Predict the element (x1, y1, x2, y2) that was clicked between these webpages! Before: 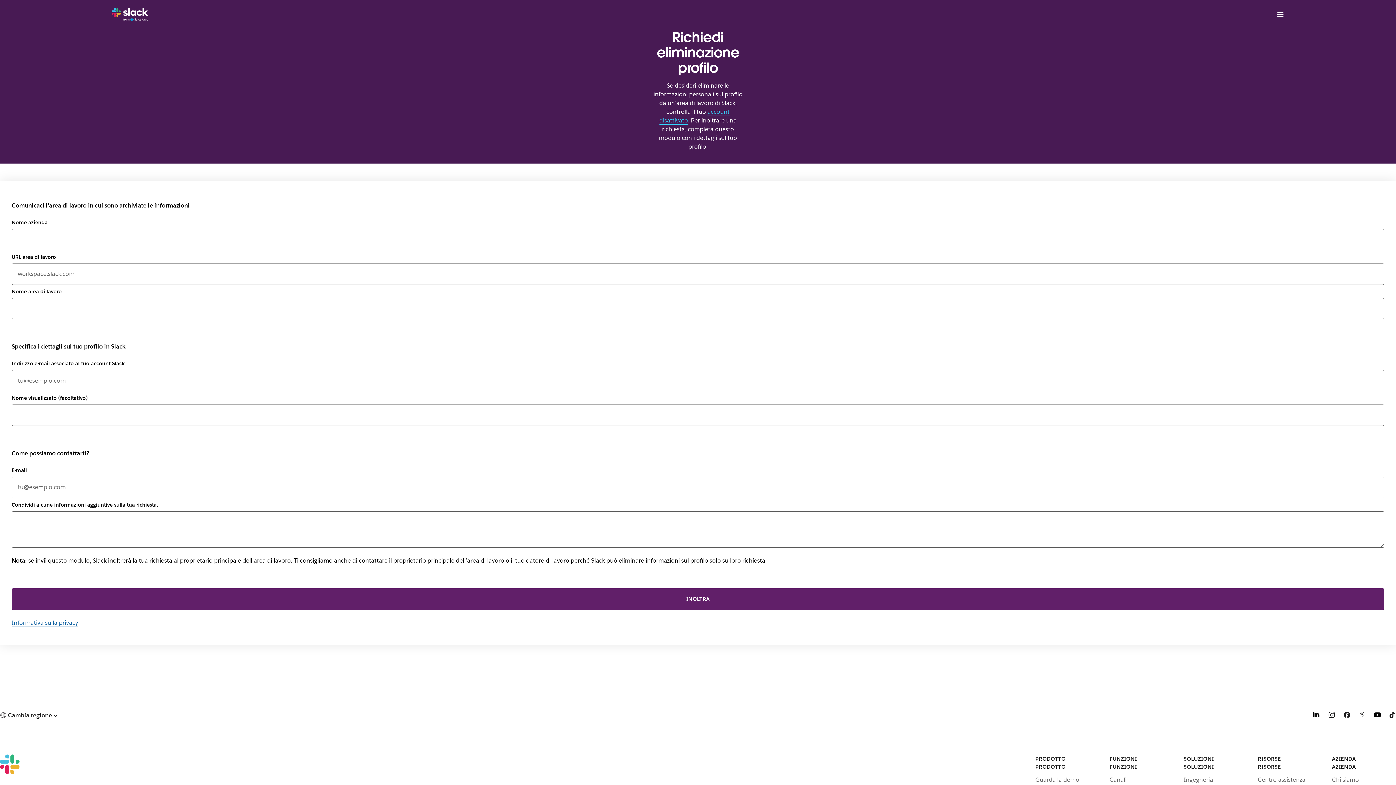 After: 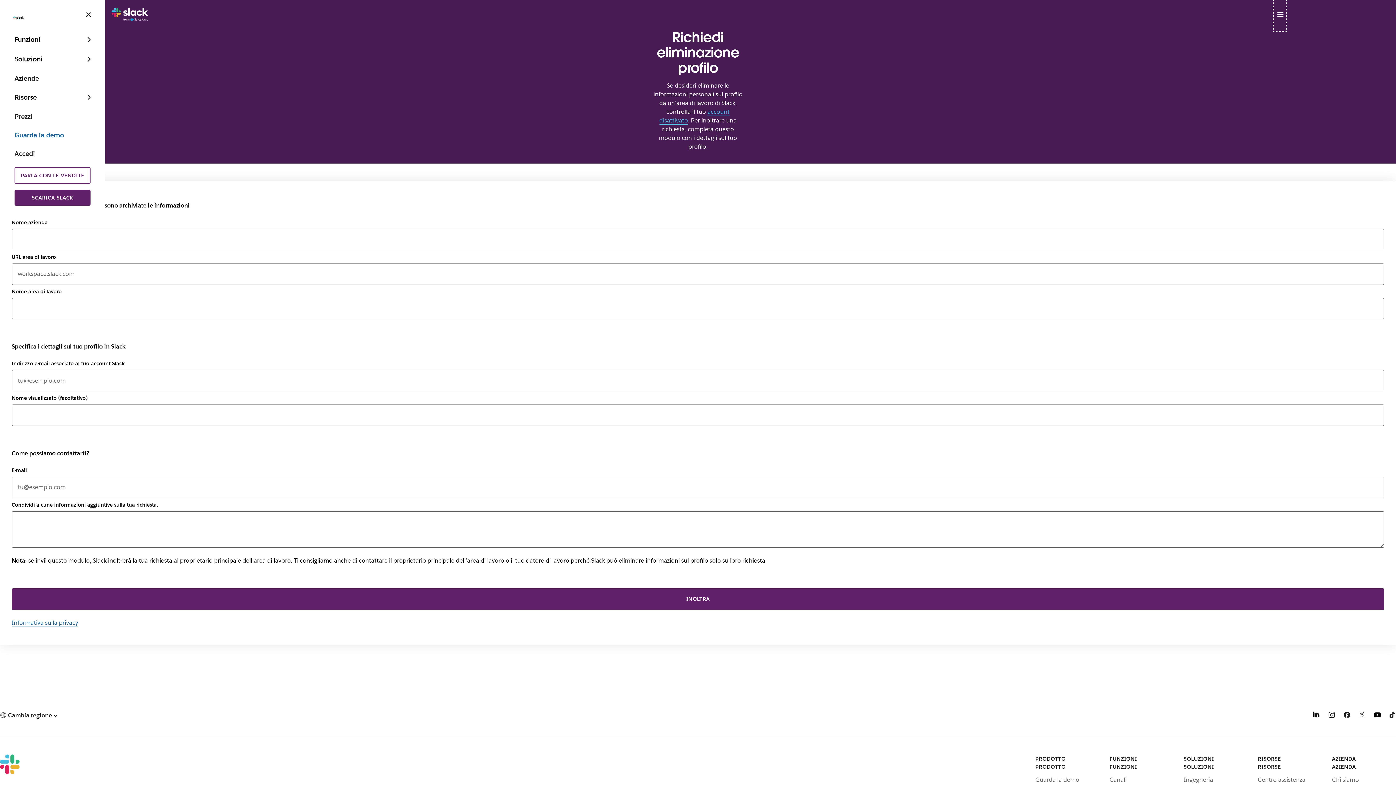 Action: bbox: (1275, 0, 1284, 29) label: Menu